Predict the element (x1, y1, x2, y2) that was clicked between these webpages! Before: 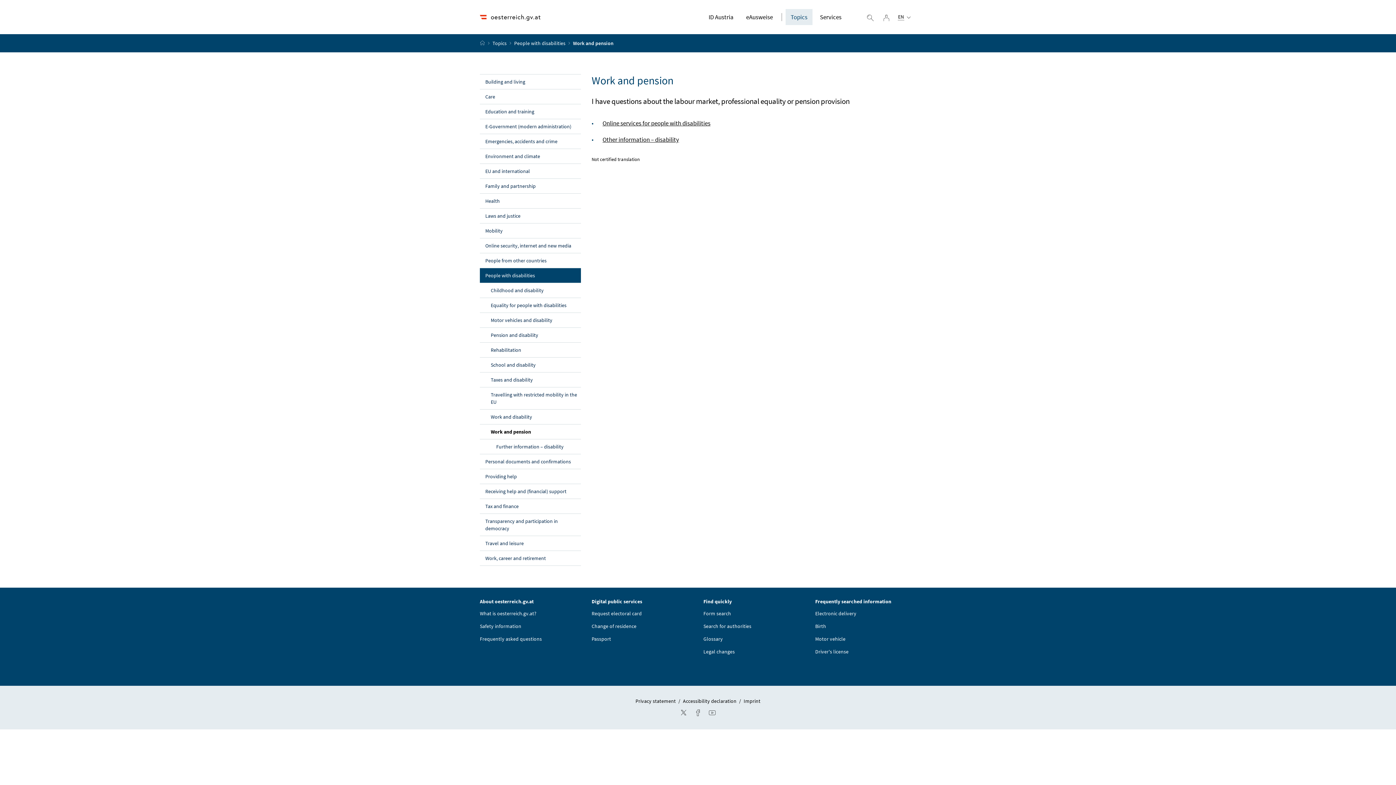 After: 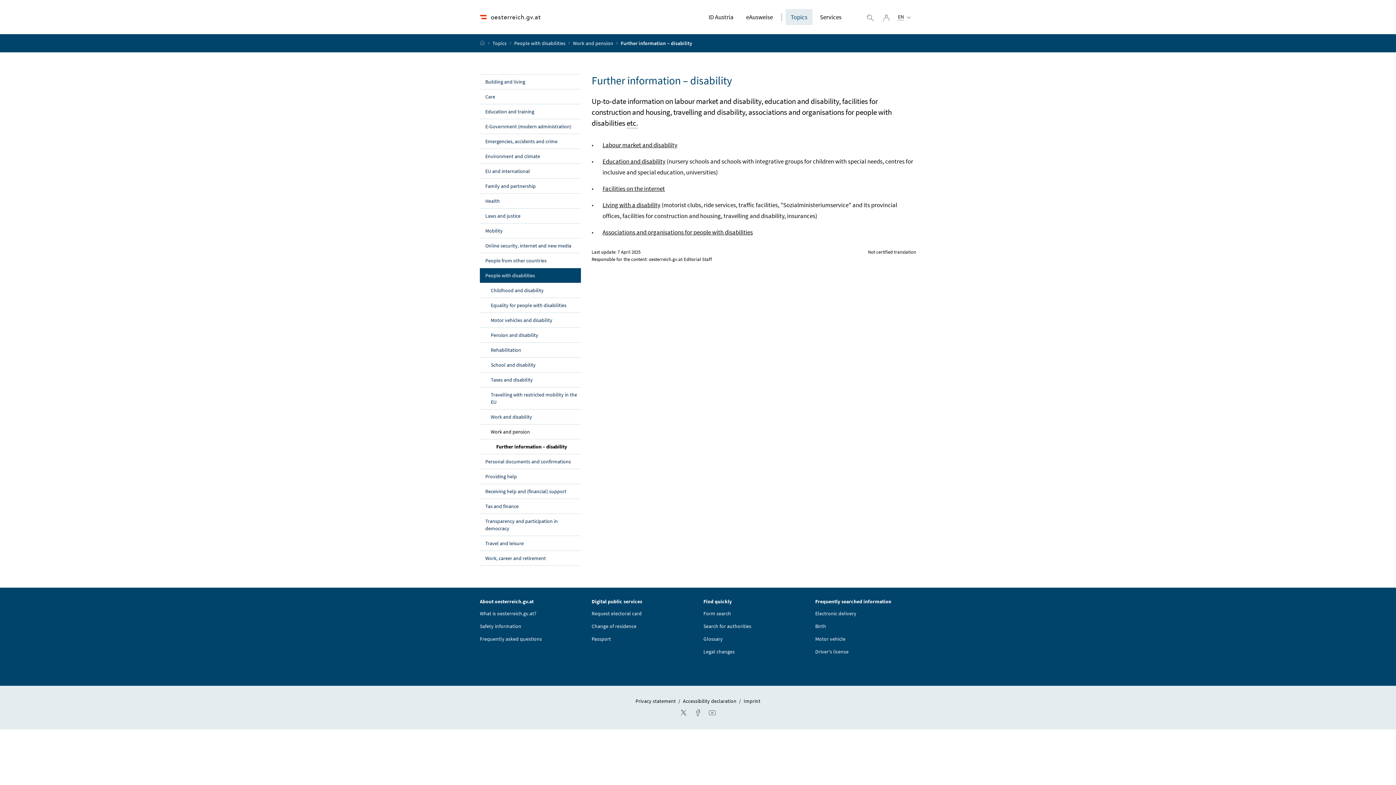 Action: label: Other information – disability bbox: (602, 135, 679, 143)